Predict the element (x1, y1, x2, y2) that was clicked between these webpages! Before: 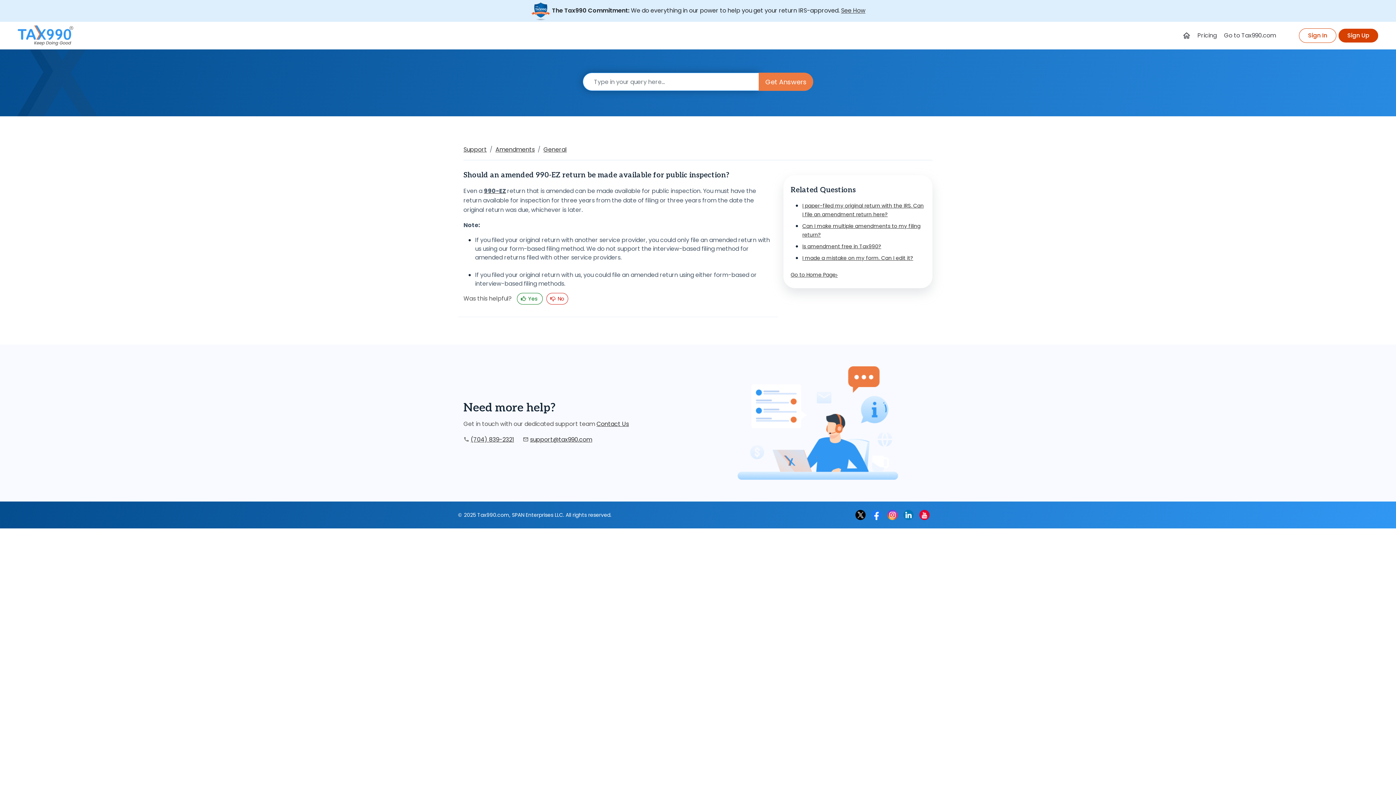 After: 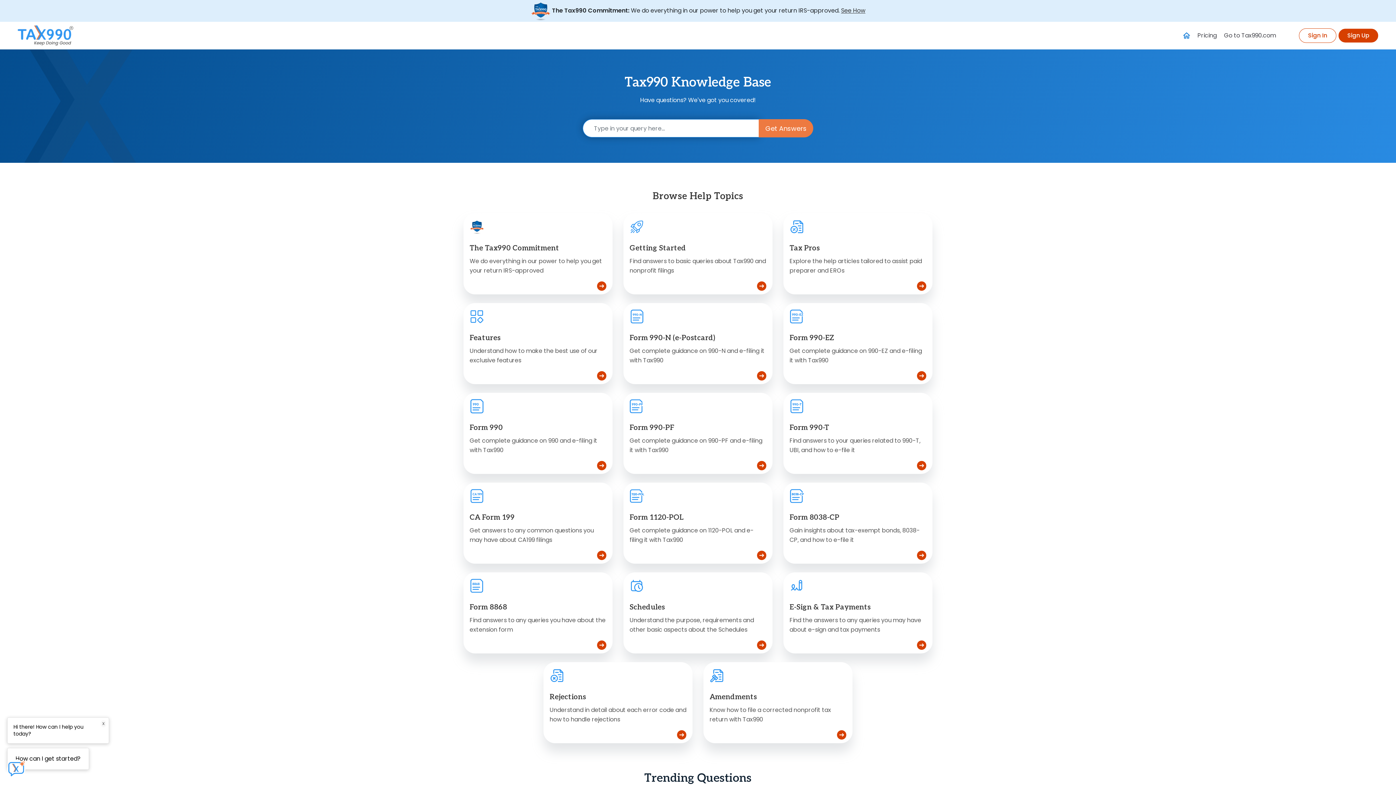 Action: bbox: (1179, 28, 1194, 43)